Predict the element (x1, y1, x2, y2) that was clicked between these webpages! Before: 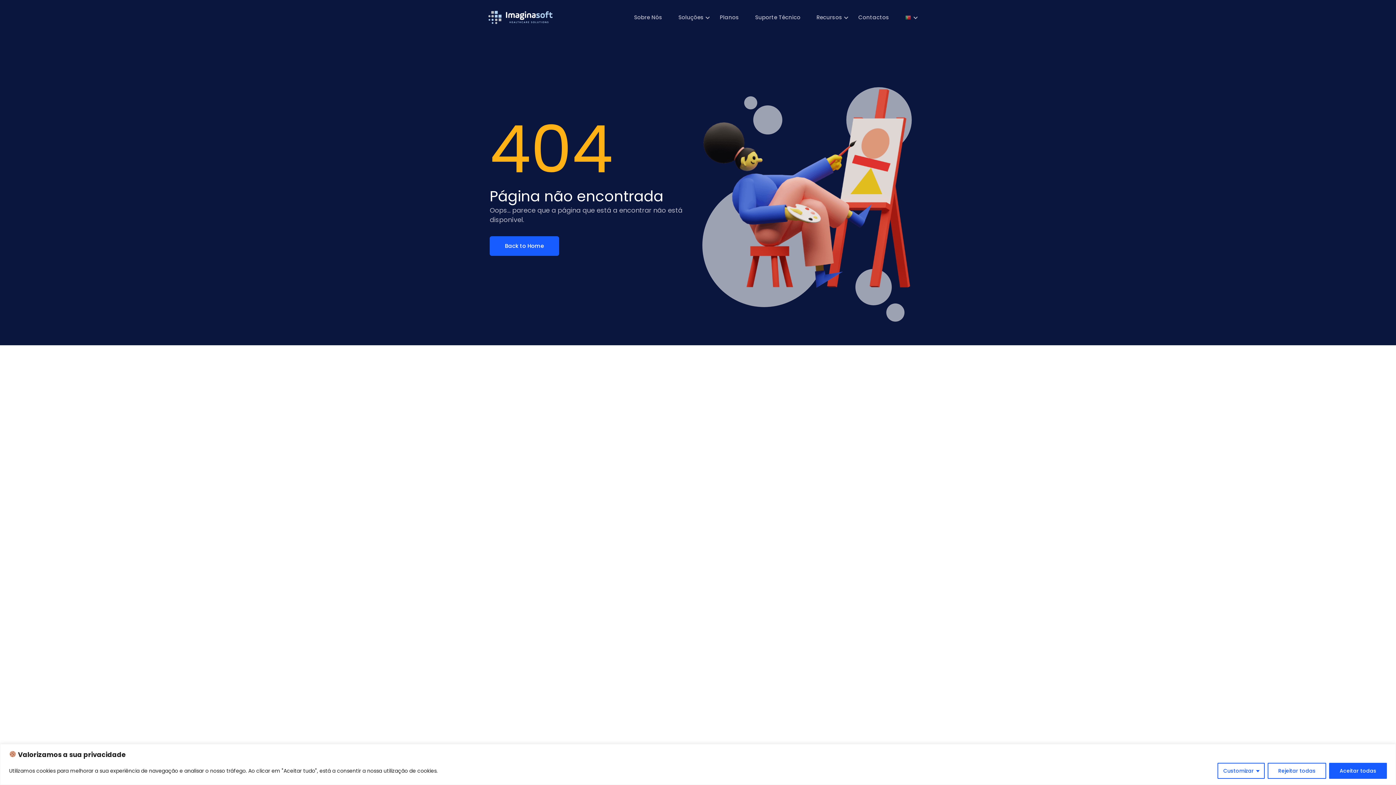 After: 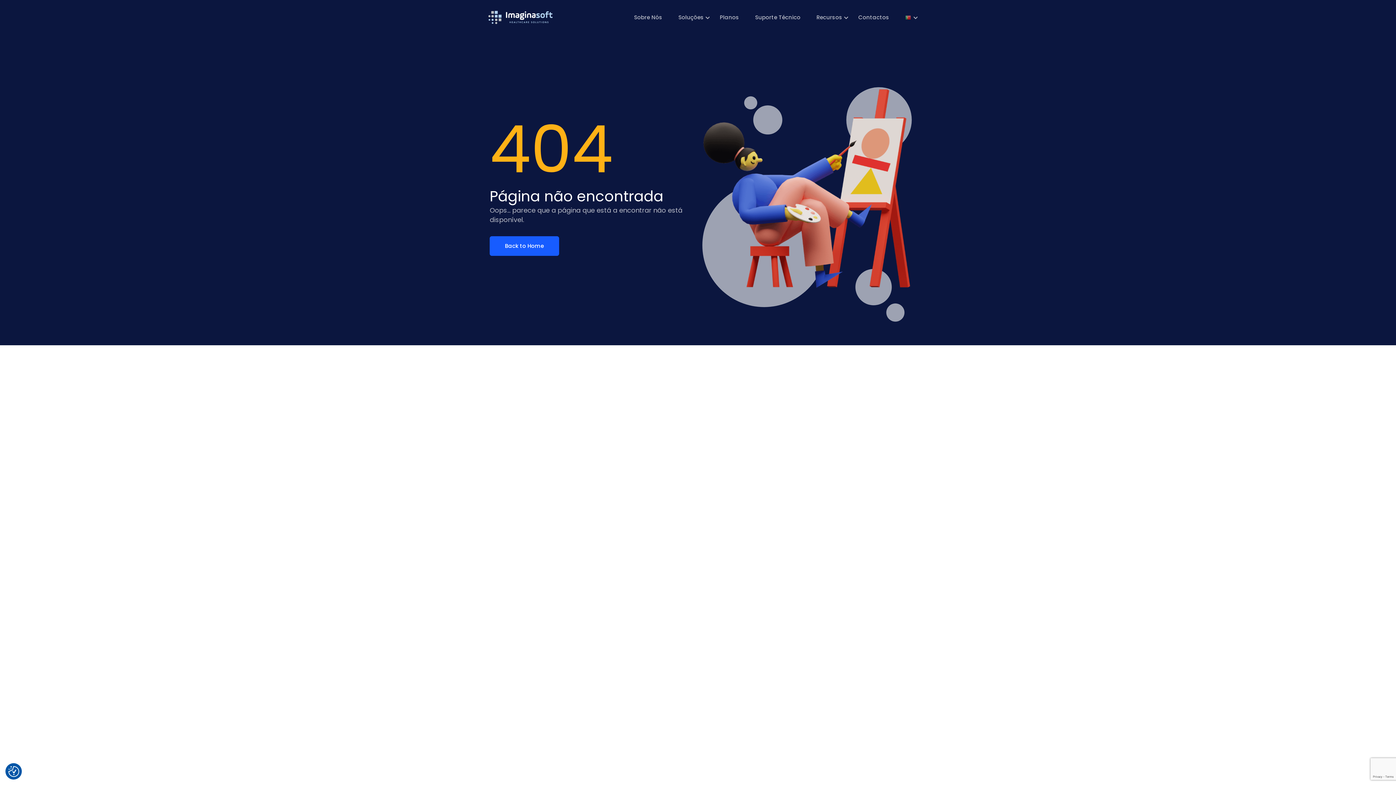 Action: label: Rejeitar todas bbox: (1268, 763, 1326, 779)